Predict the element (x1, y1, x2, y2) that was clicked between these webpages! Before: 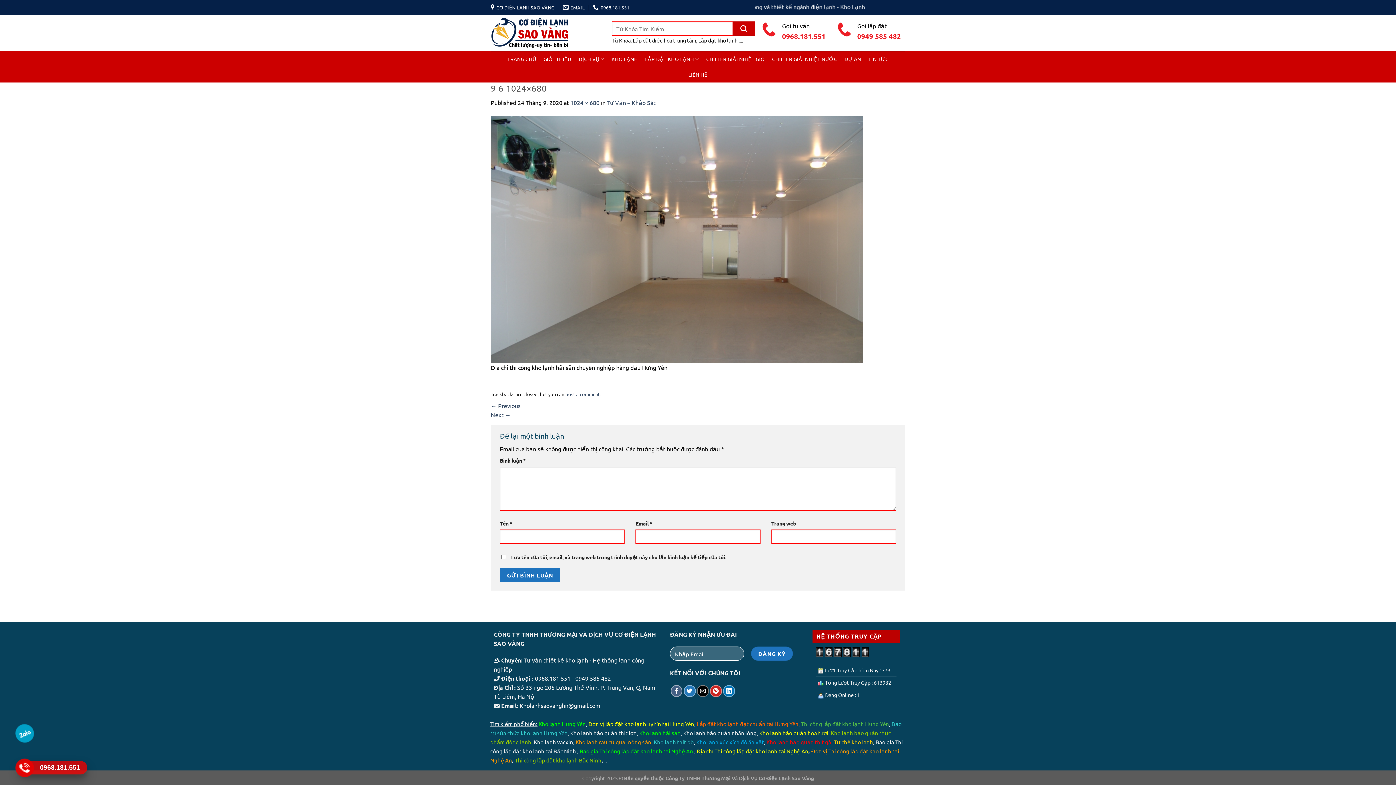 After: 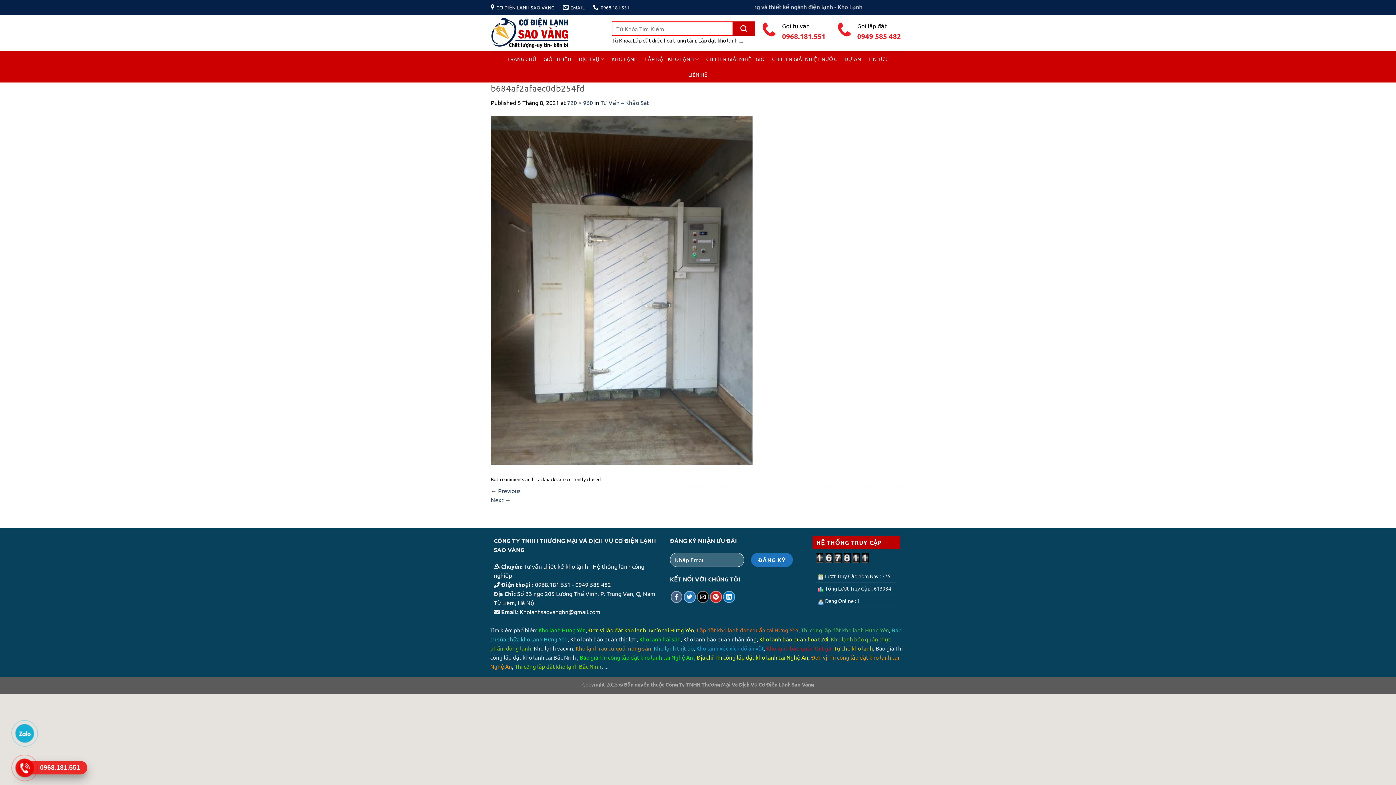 Action: bbox: (490, 411, 510, 418) label: Next →